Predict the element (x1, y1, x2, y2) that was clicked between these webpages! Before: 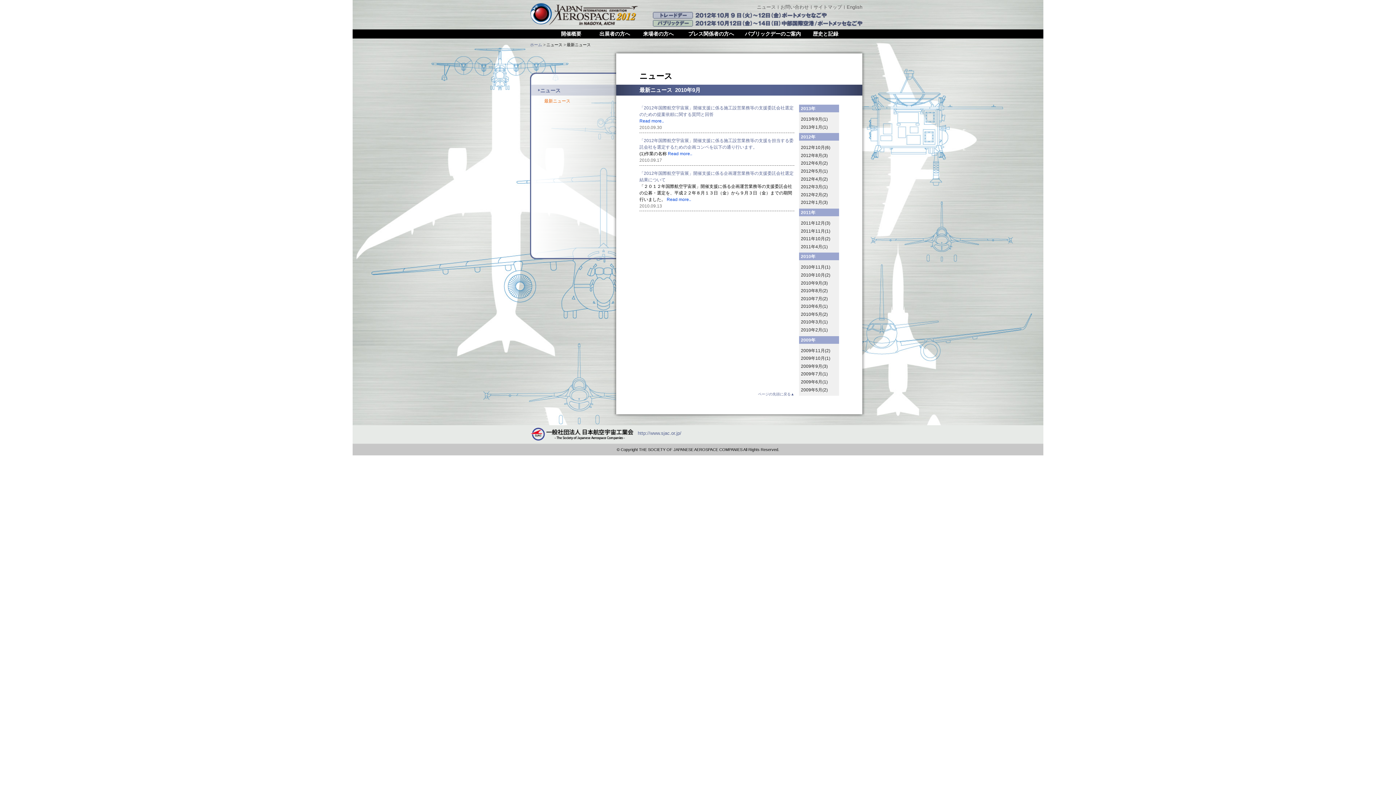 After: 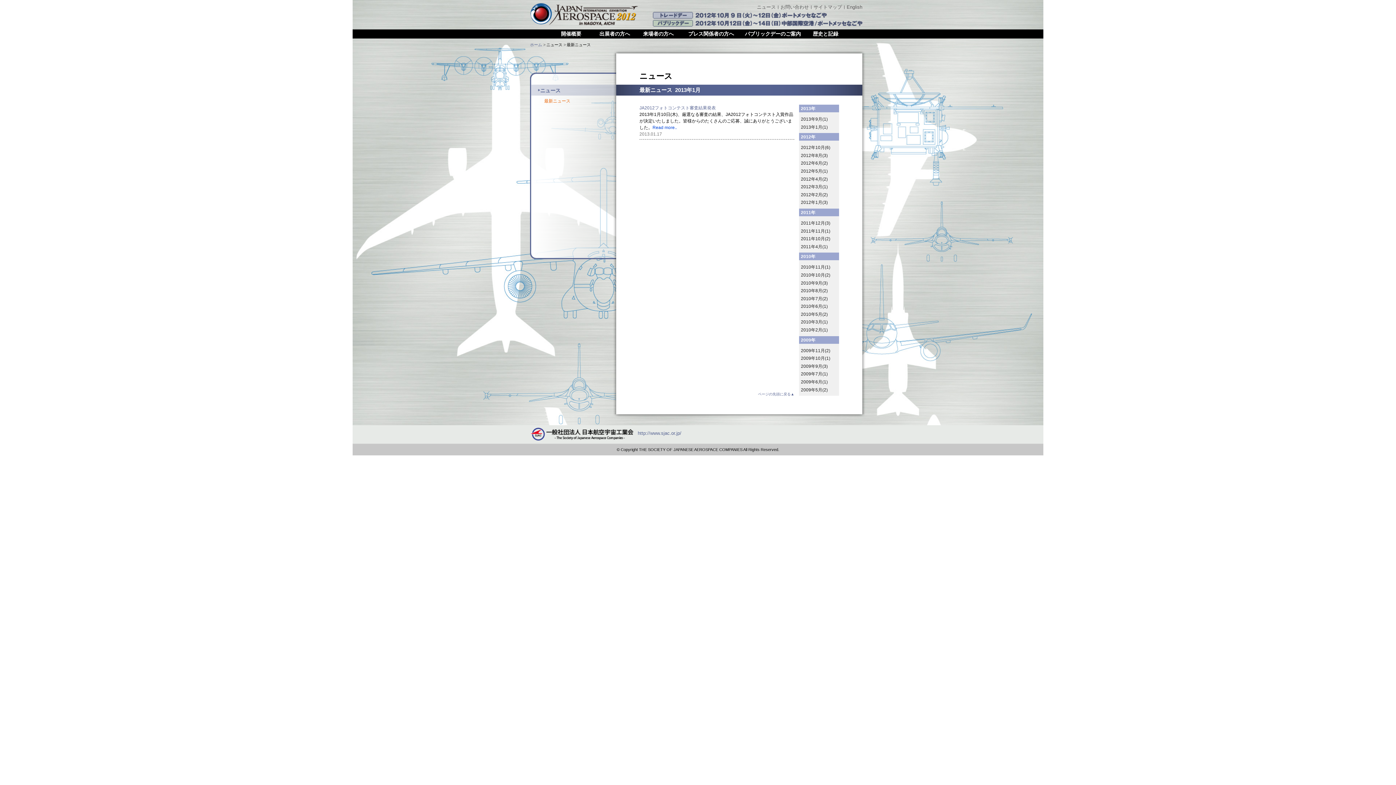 Action: label: 2013年1月(1) bbox: (801, 124, 828, 129)